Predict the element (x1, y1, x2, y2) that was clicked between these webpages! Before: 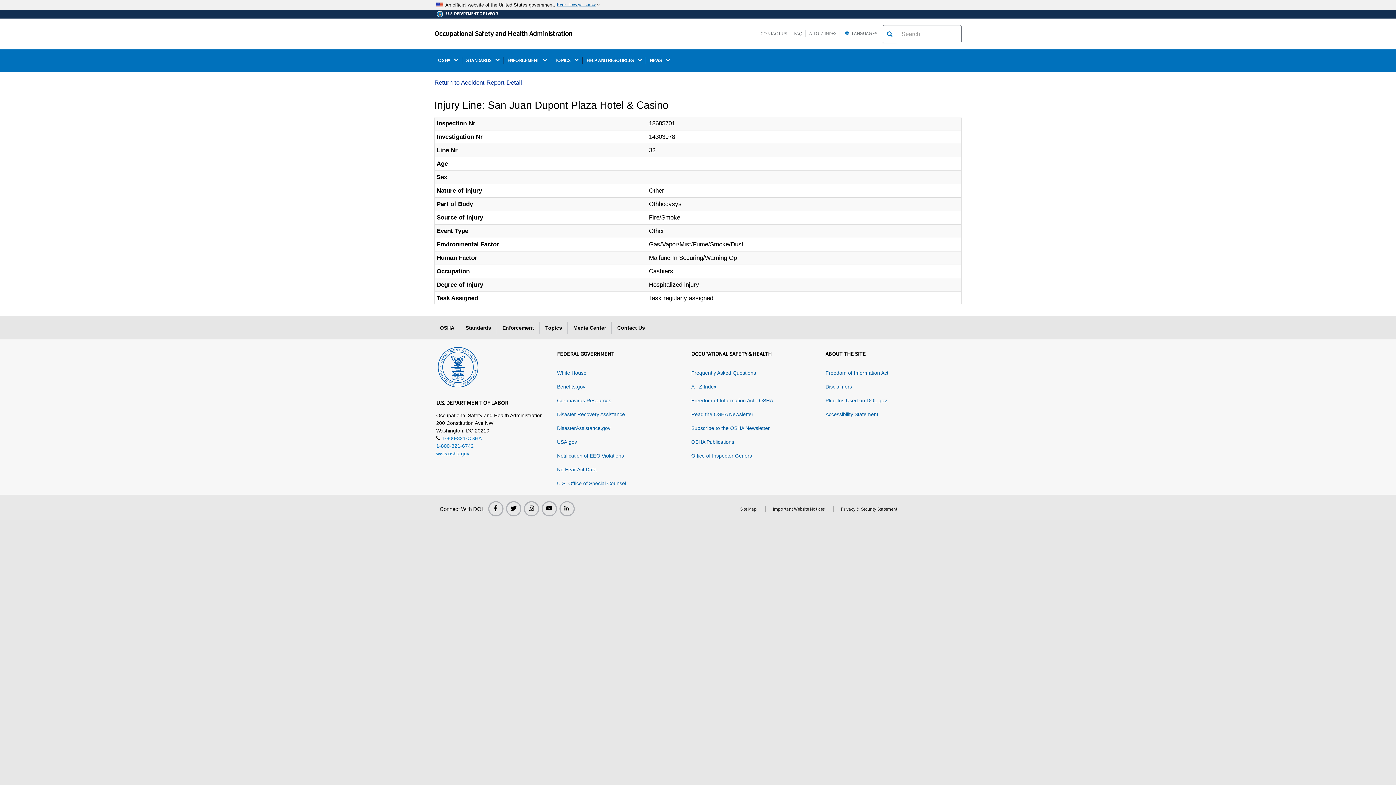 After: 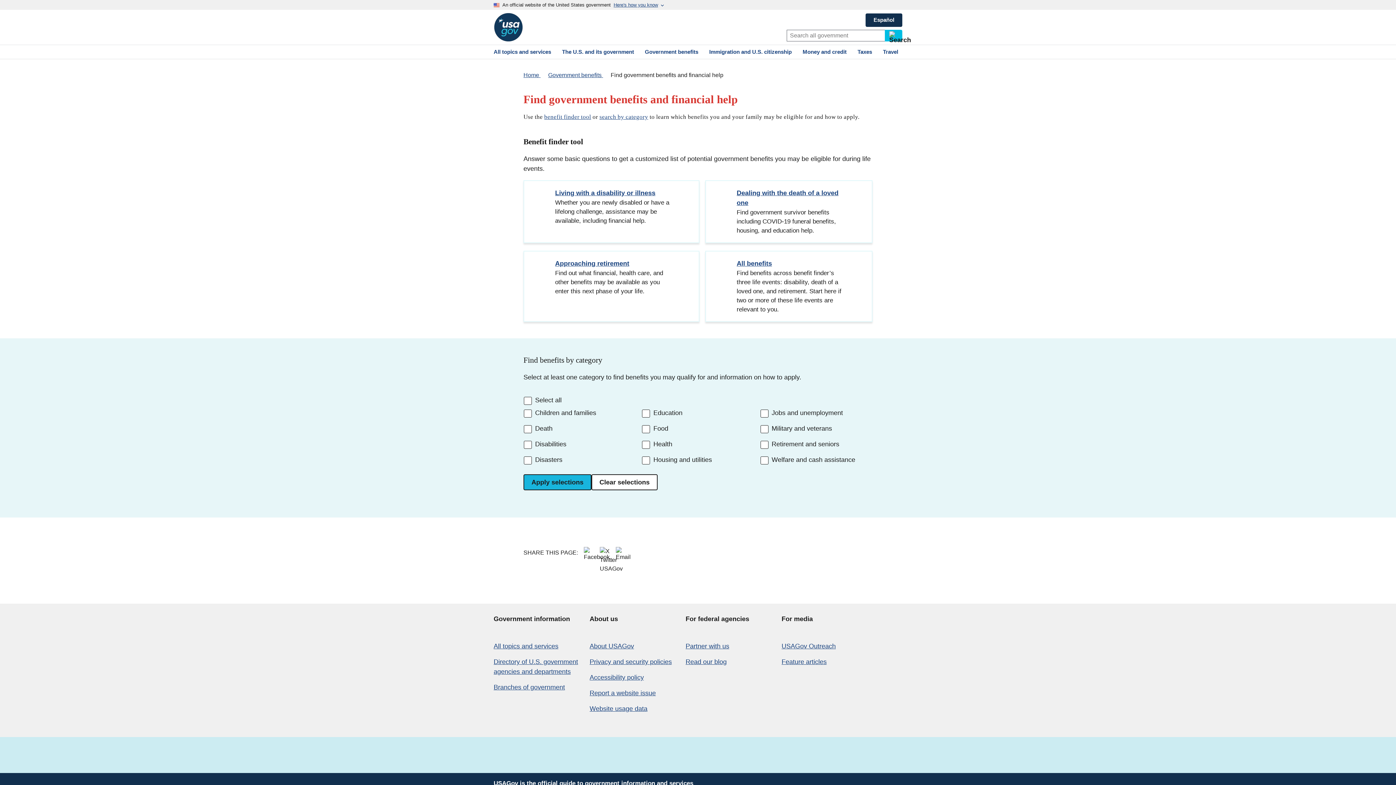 Action: label: Benefits.gov bbox: (557, 384, 585, 389)